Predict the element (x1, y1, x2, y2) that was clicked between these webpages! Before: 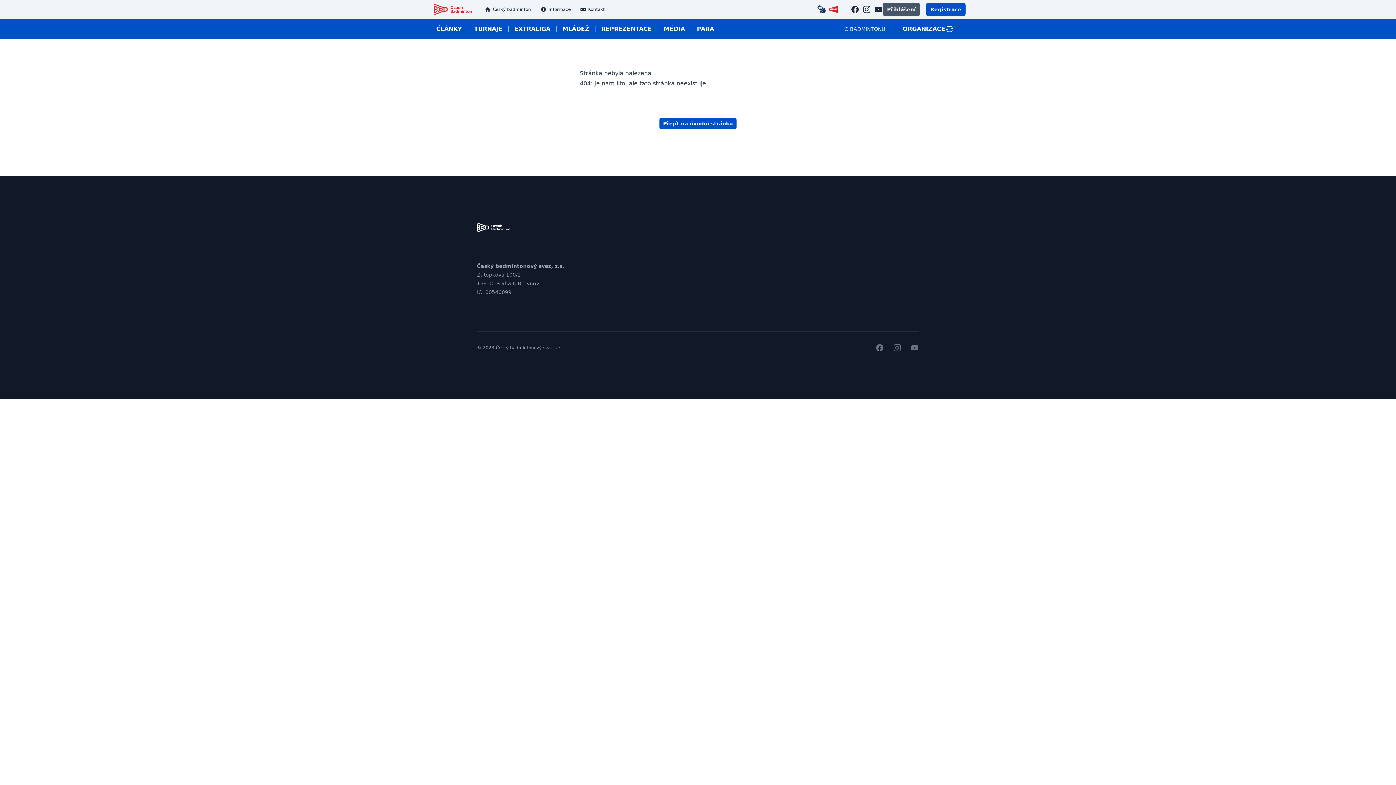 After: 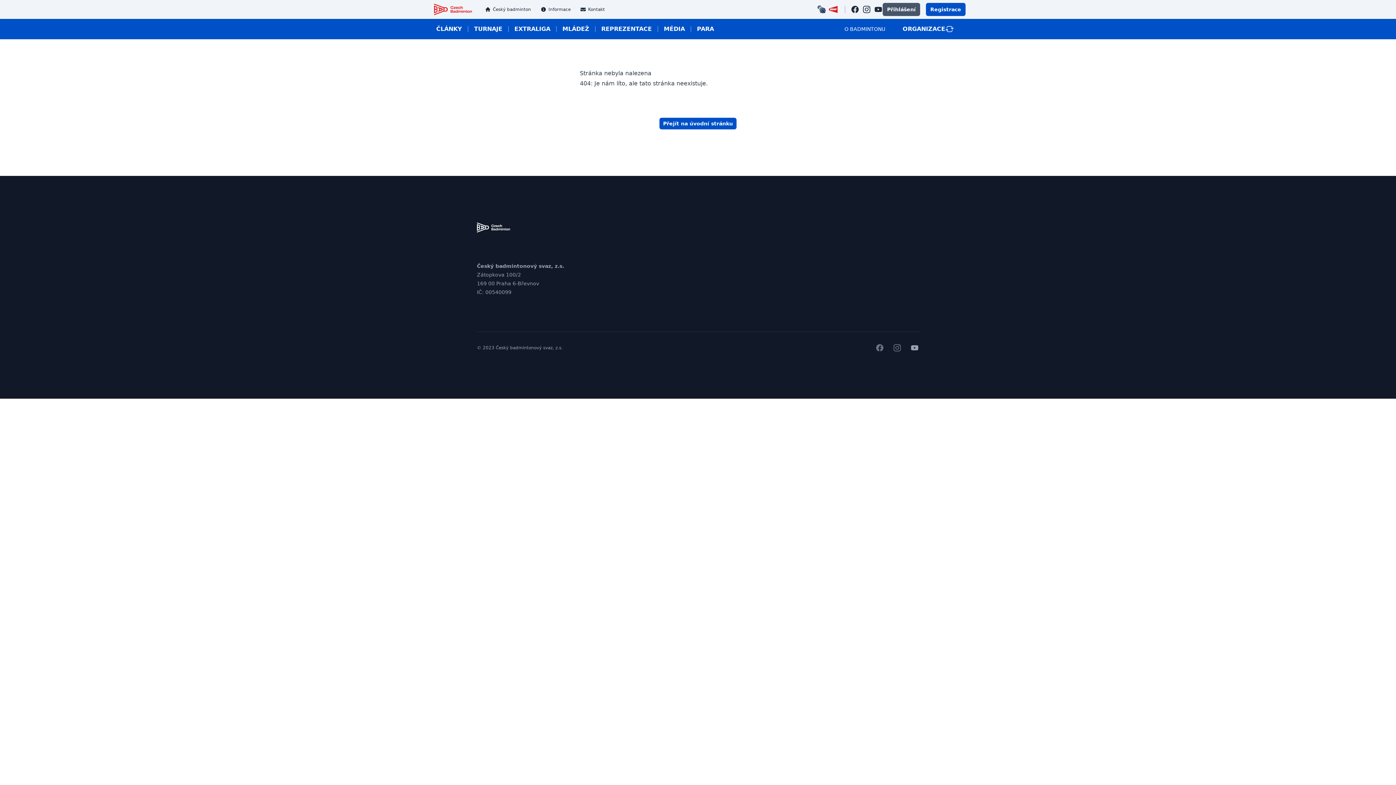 Action: bbox: (910, 343, 919, 352) label: youtube